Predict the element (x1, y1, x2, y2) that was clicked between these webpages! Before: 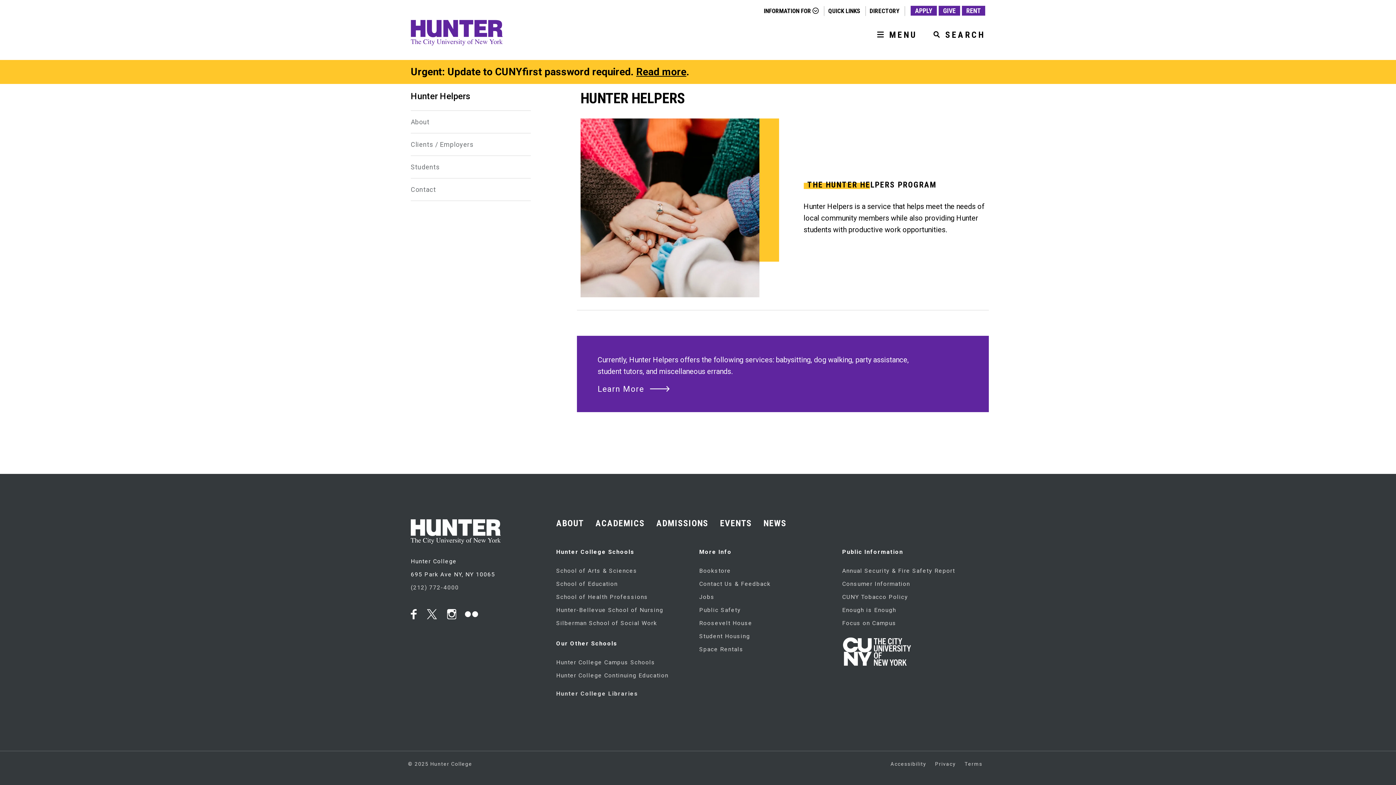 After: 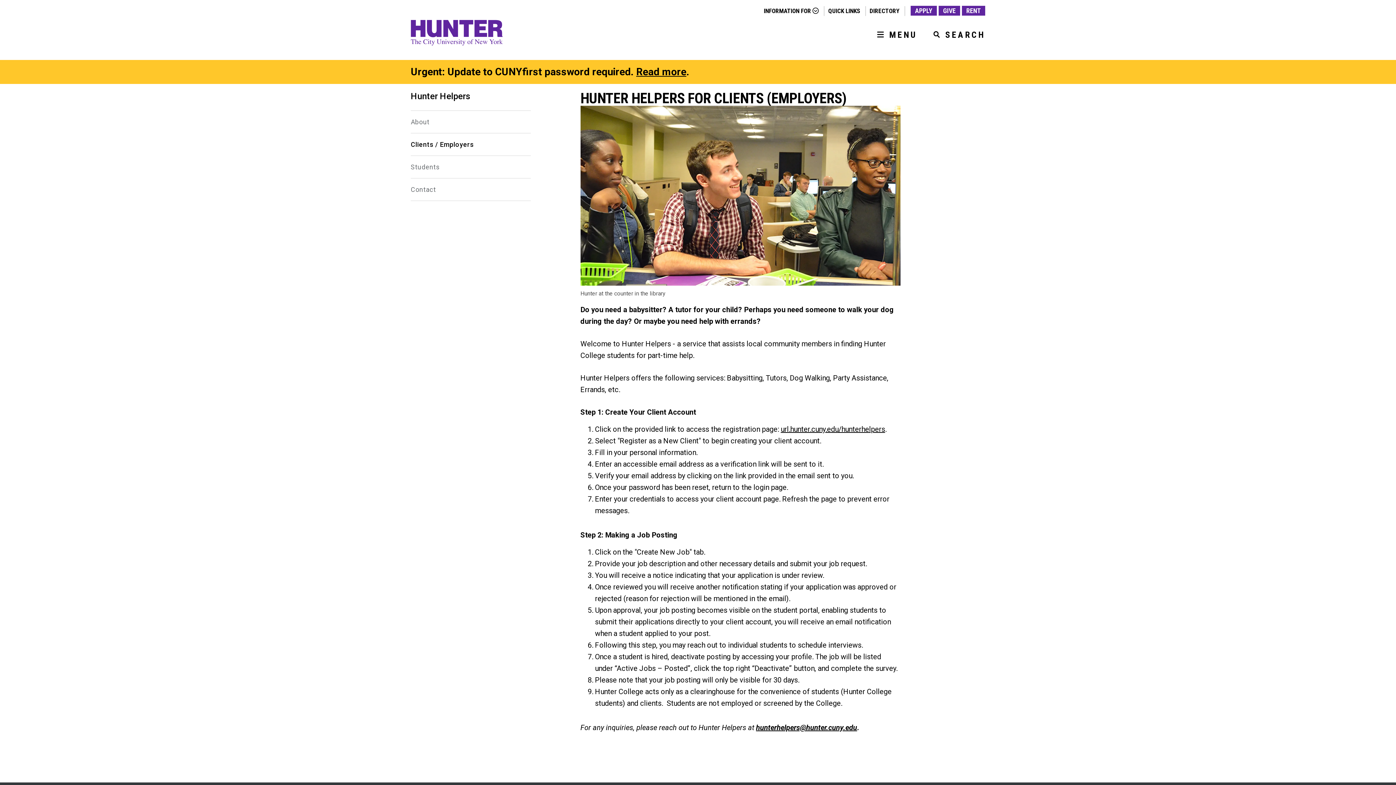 Action: label: Clients / Employers bbox: (410, 140, 530, 148)